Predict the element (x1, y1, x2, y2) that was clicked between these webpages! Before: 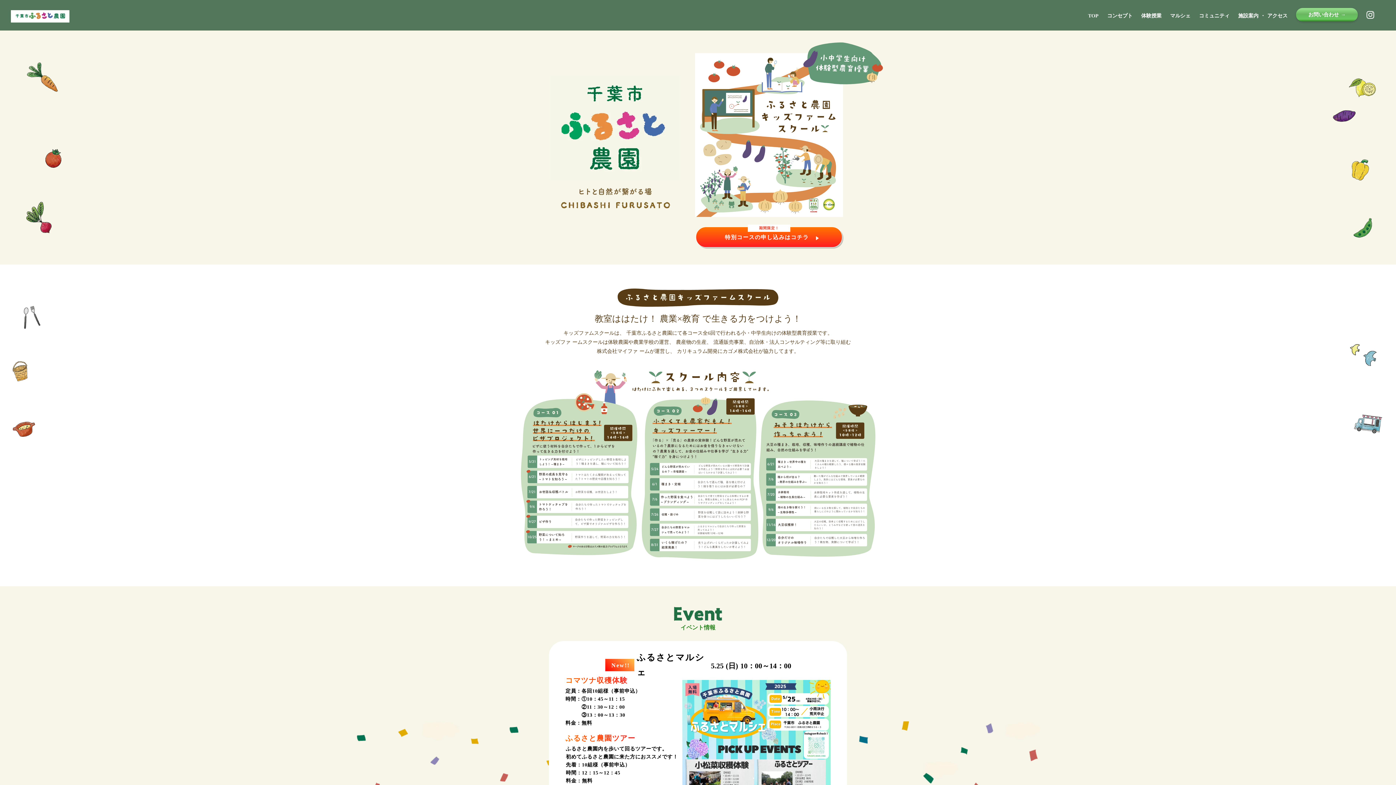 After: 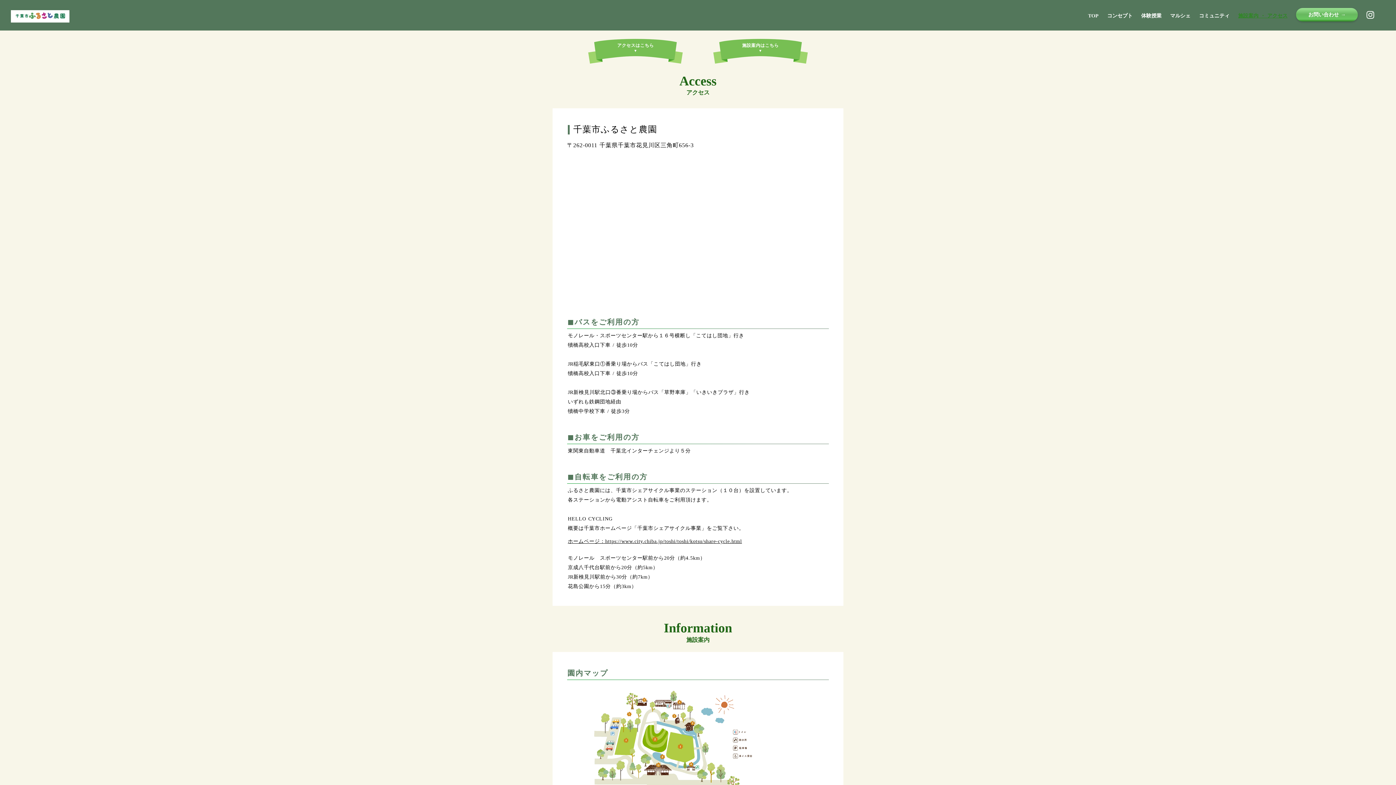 Action: label: 施設案内 ・ アクセス bbox: (1240, 12, 1289, 19)